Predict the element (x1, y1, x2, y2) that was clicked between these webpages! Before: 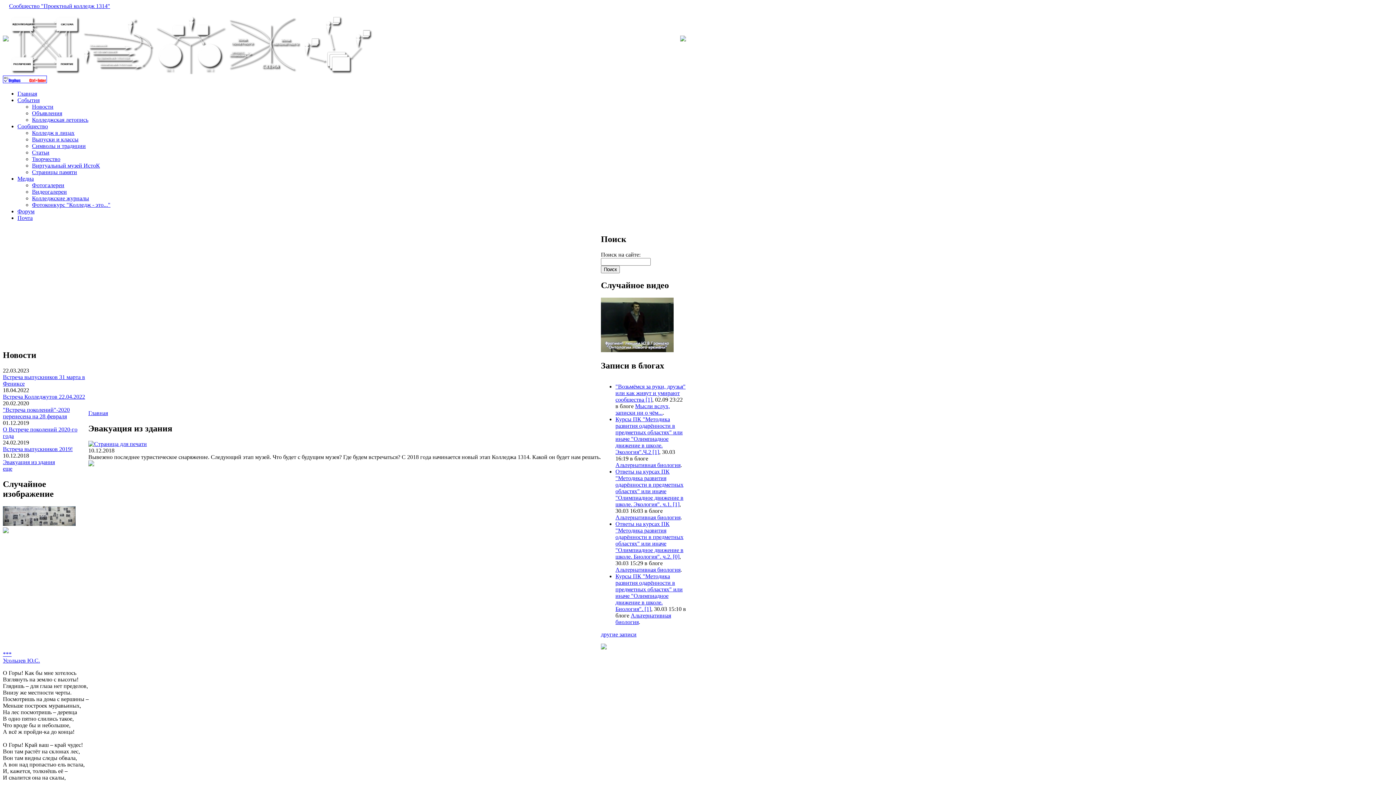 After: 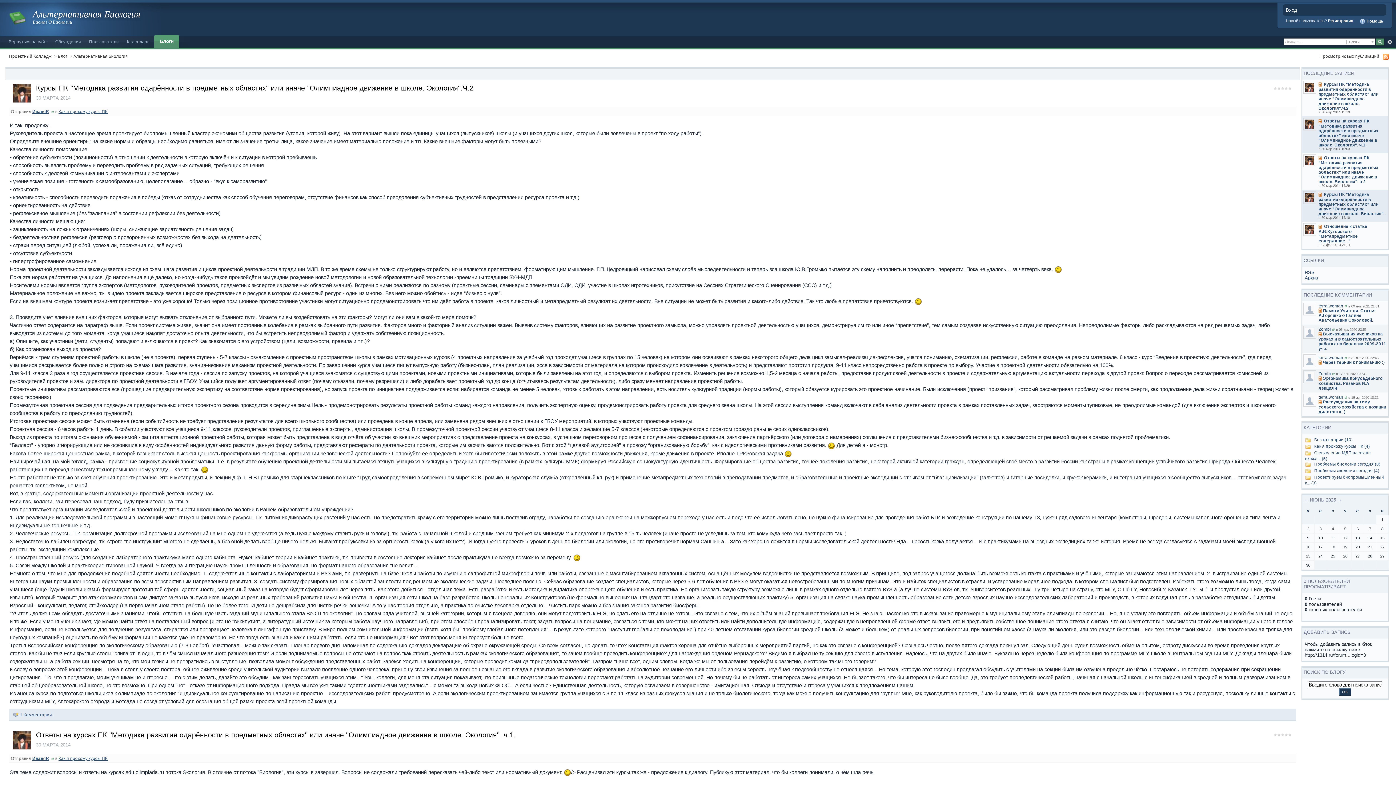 Action: label: Альтернативная биология bbox: (615, 514, 680, 520)